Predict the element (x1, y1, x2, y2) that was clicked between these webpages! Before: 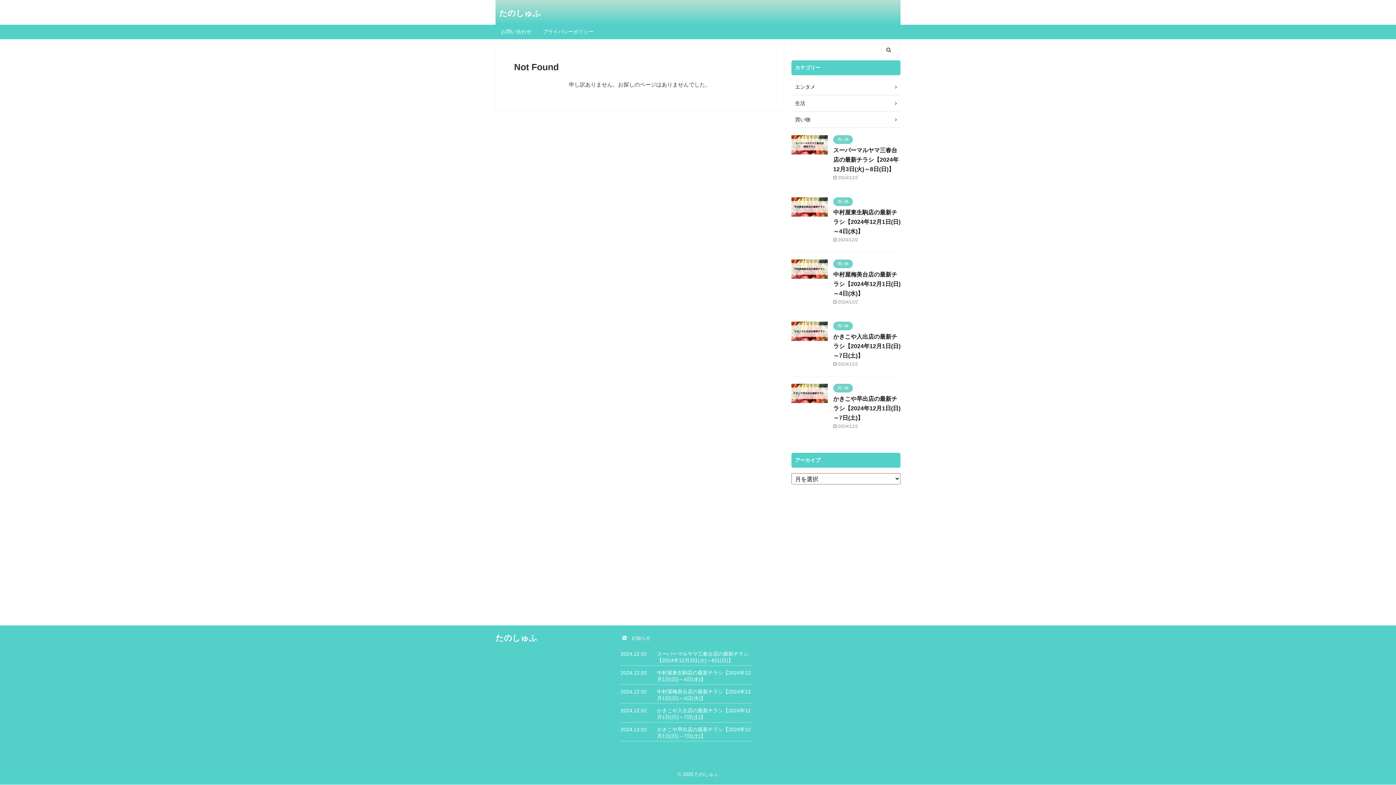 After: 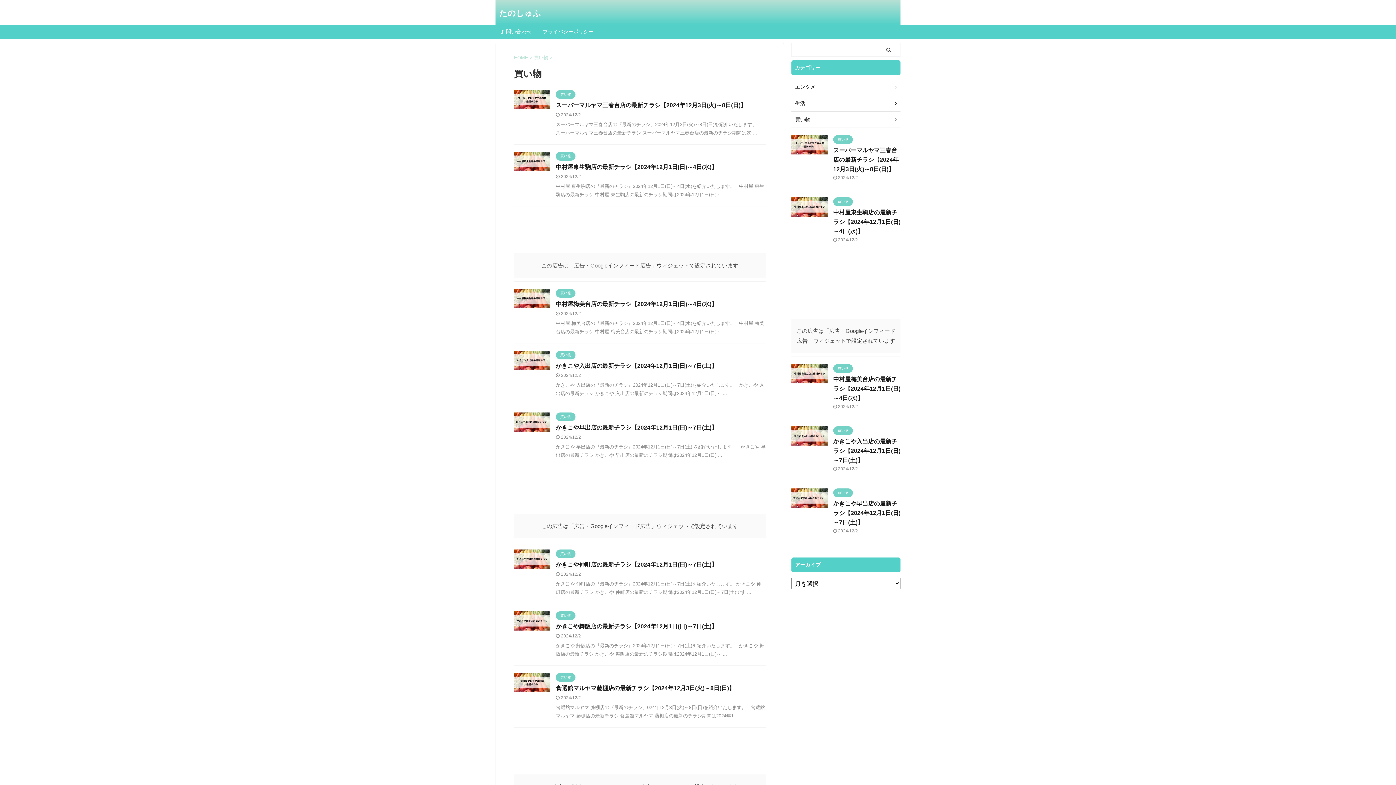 Action: label: 買い物 bbox: (833, 385, 853, 390)